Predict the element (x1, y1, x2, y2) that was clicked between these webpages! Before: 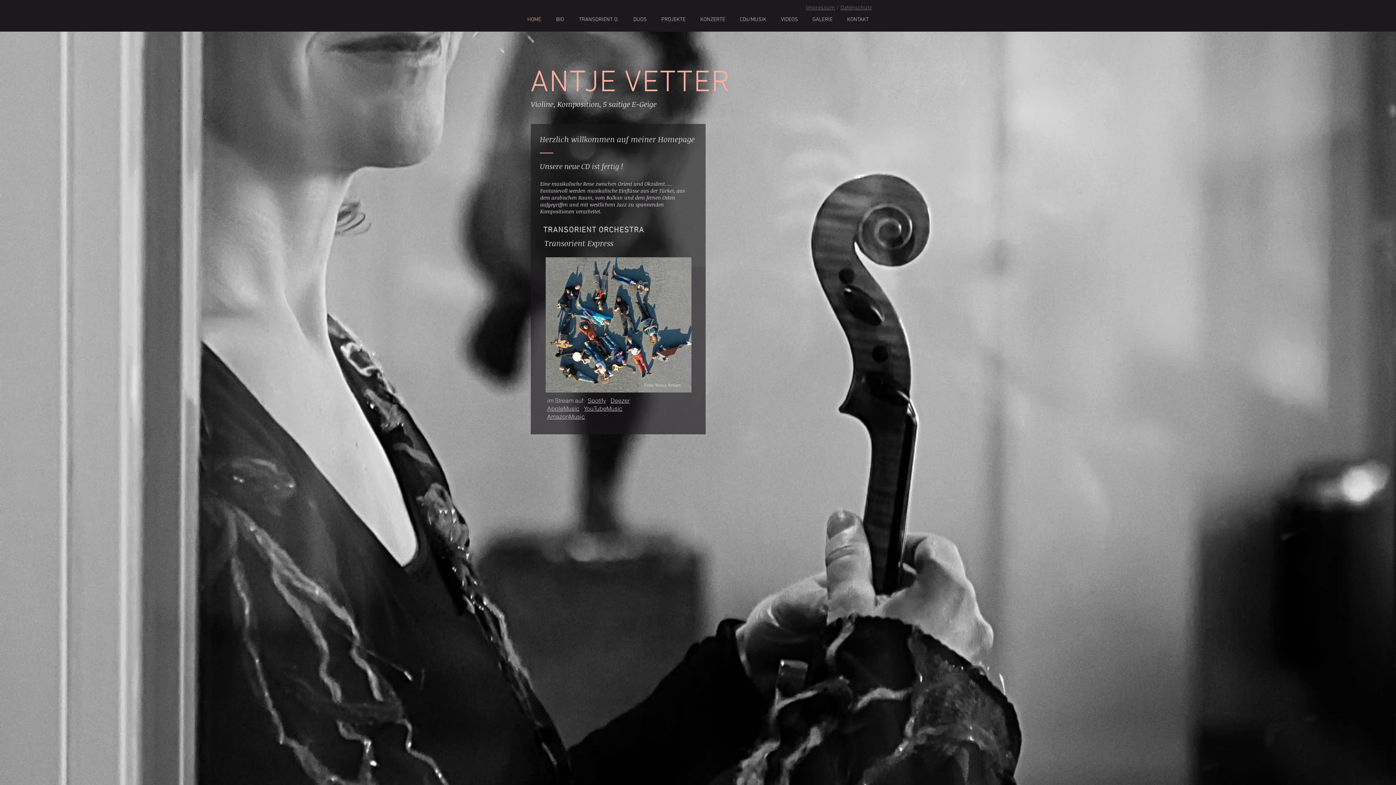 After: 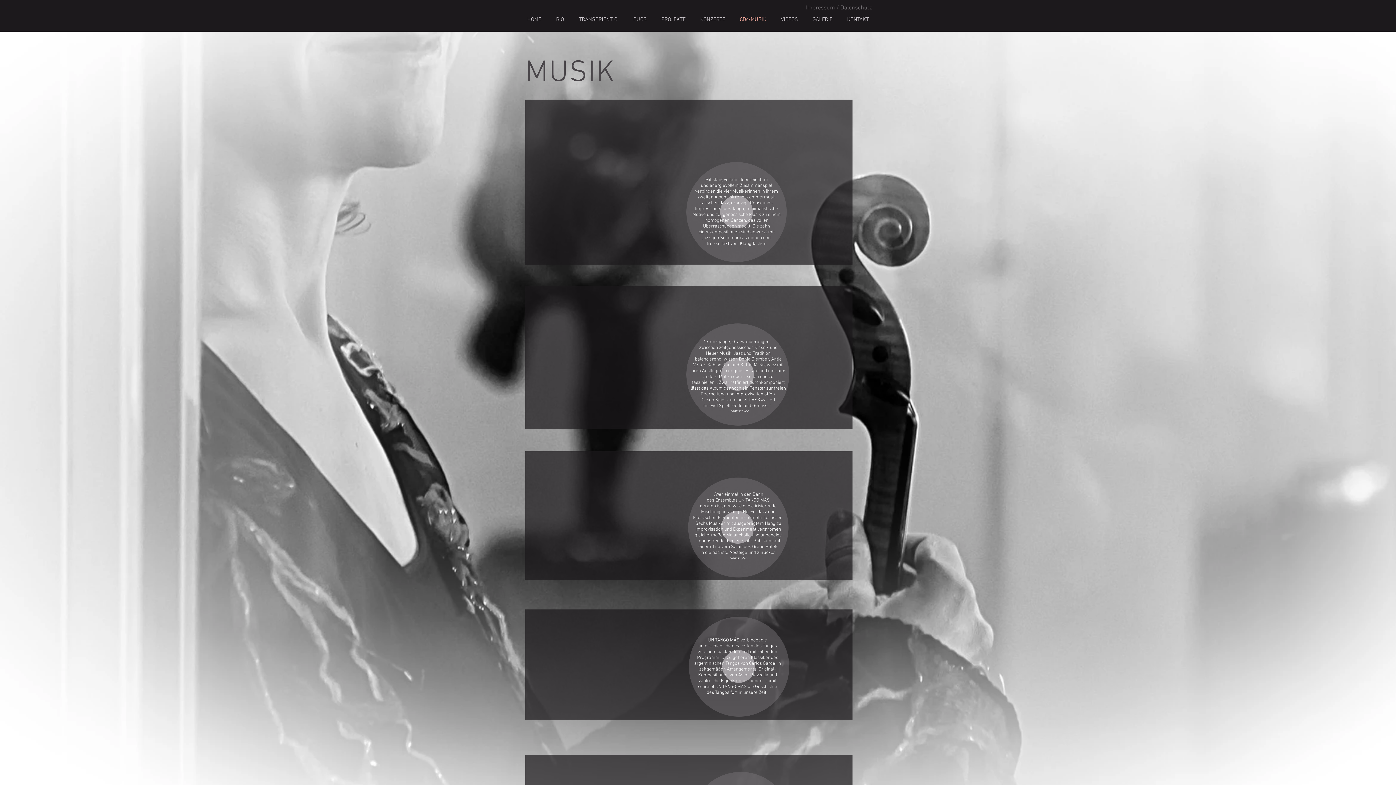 Action: bbox: (732, 8, 773, 31) label: CDs/MUSIK